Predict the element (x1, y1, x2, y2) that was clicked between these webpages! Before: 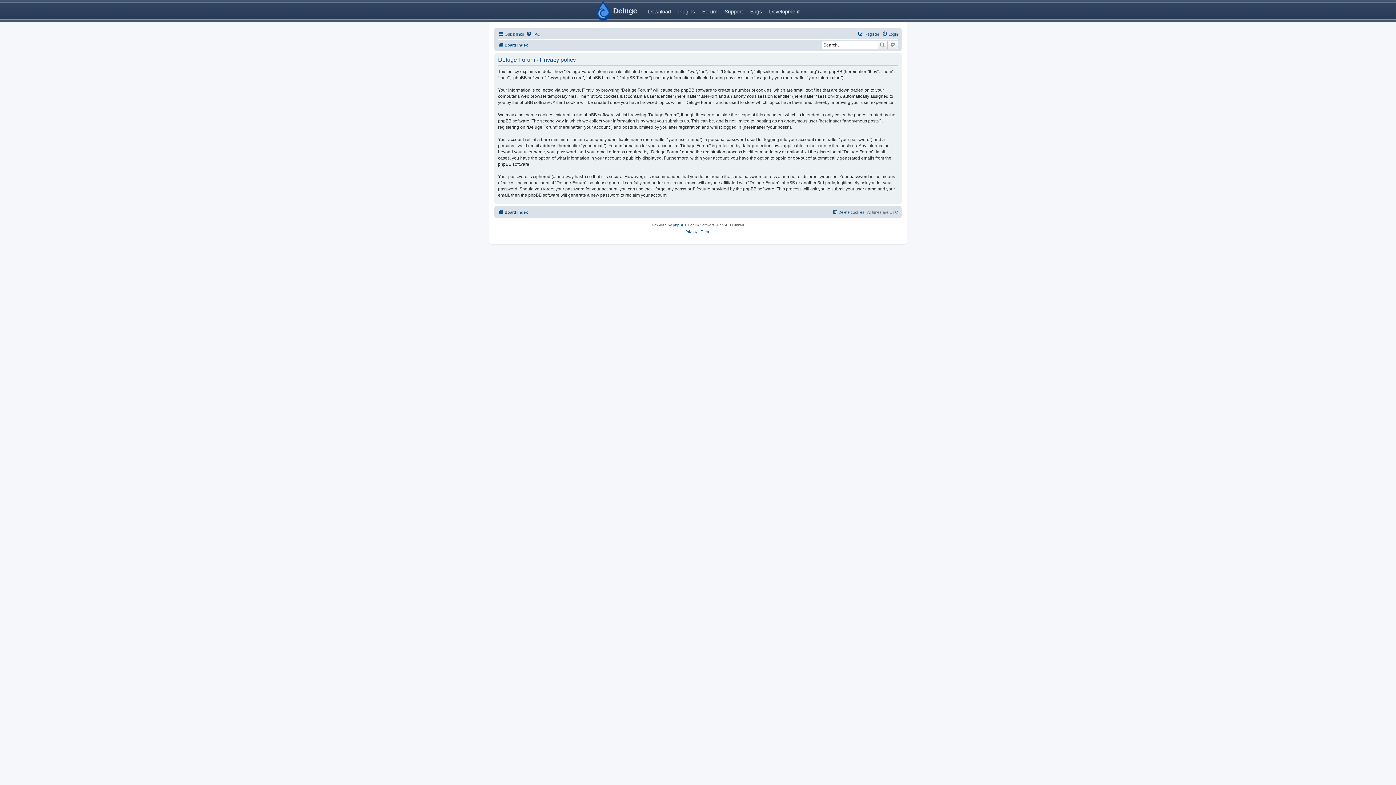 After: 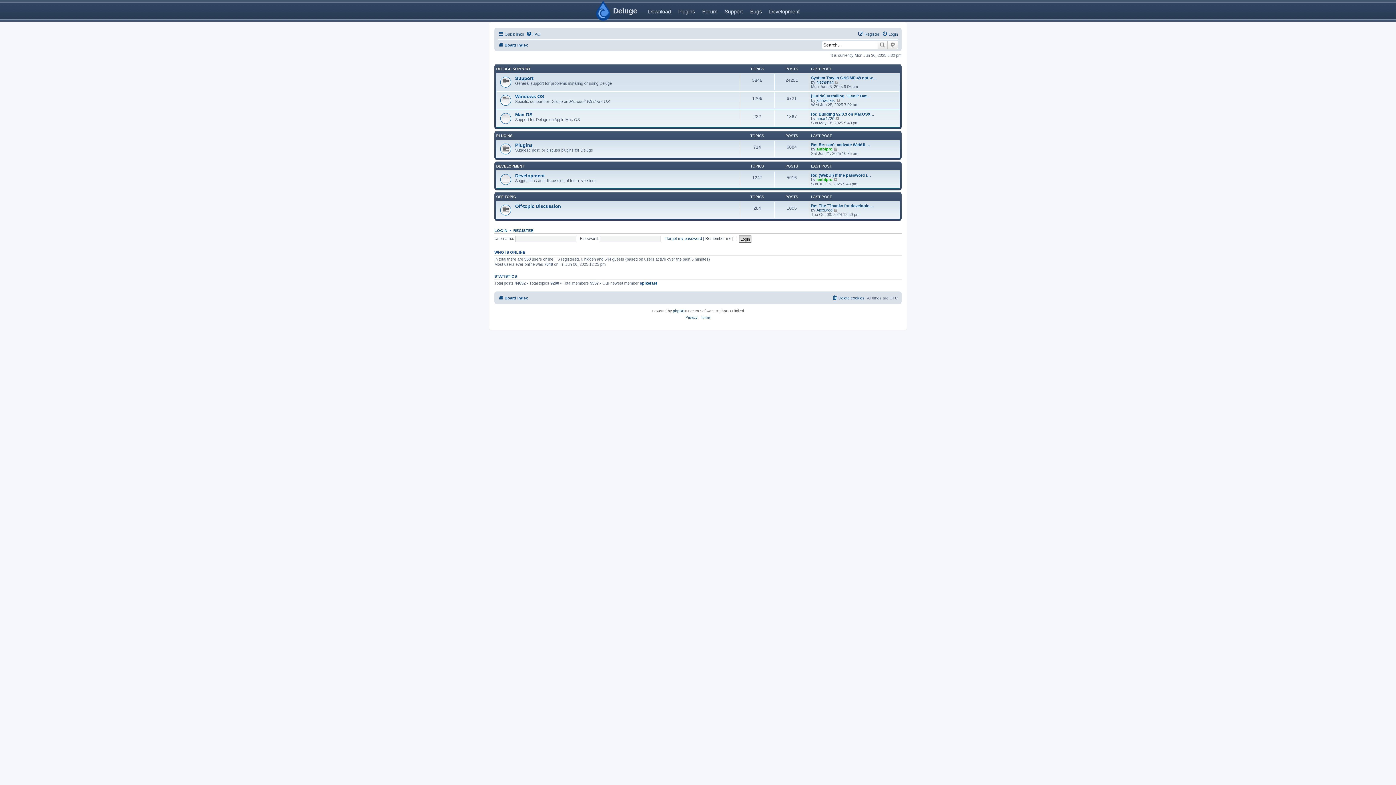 Action: bbox: (498, 208, 528, 216) label: Board index